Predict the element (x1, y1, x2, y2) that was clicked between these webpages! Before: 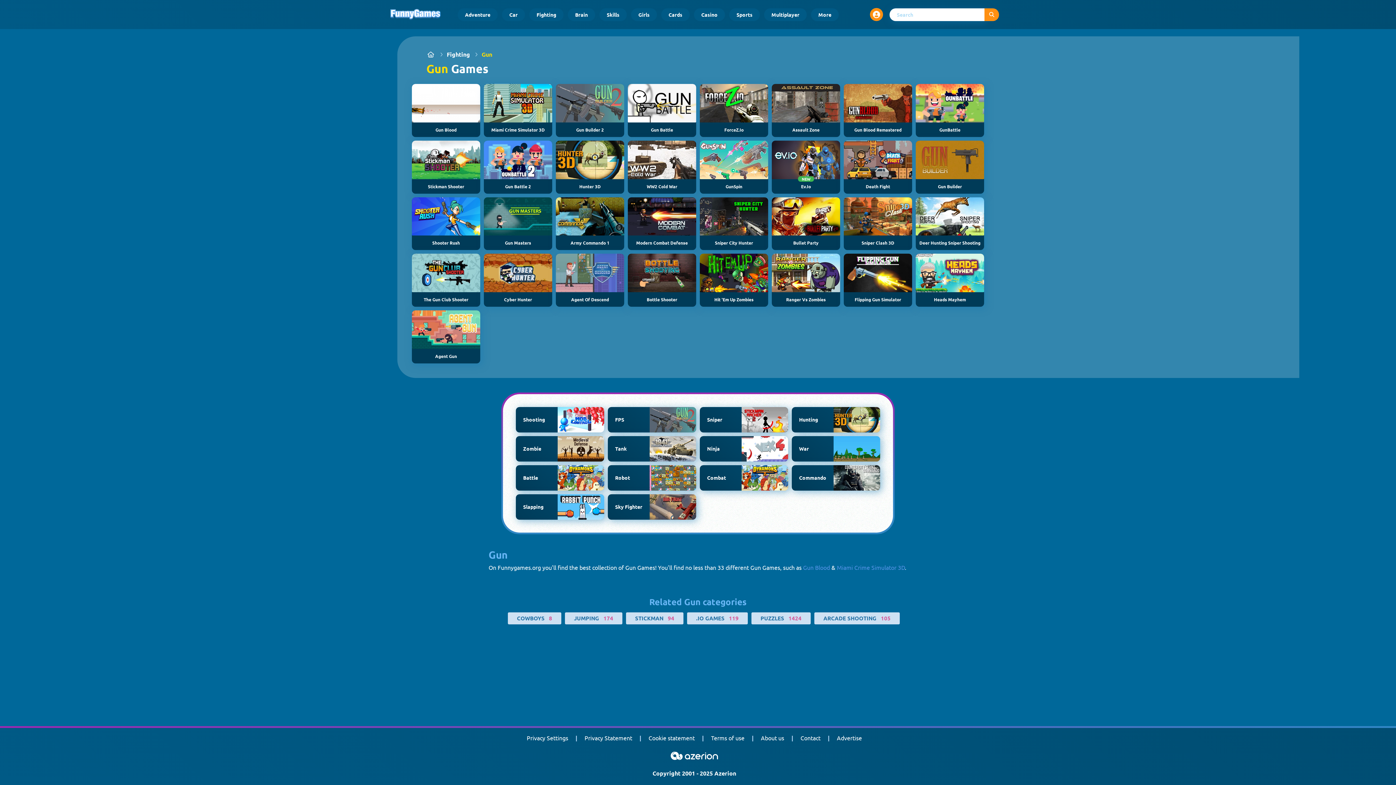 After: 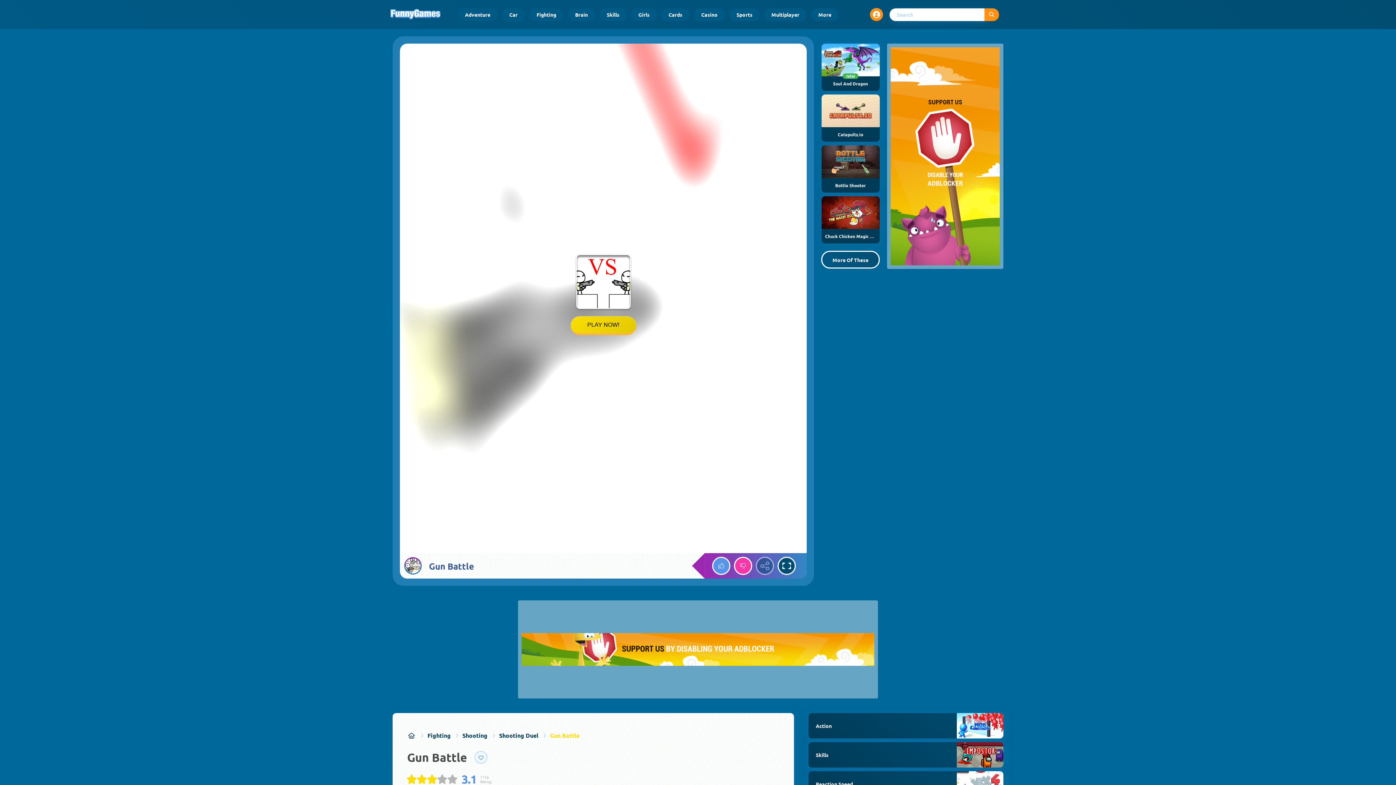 Action: label: Gun Battle bbox: (628, 84, 696, 137)